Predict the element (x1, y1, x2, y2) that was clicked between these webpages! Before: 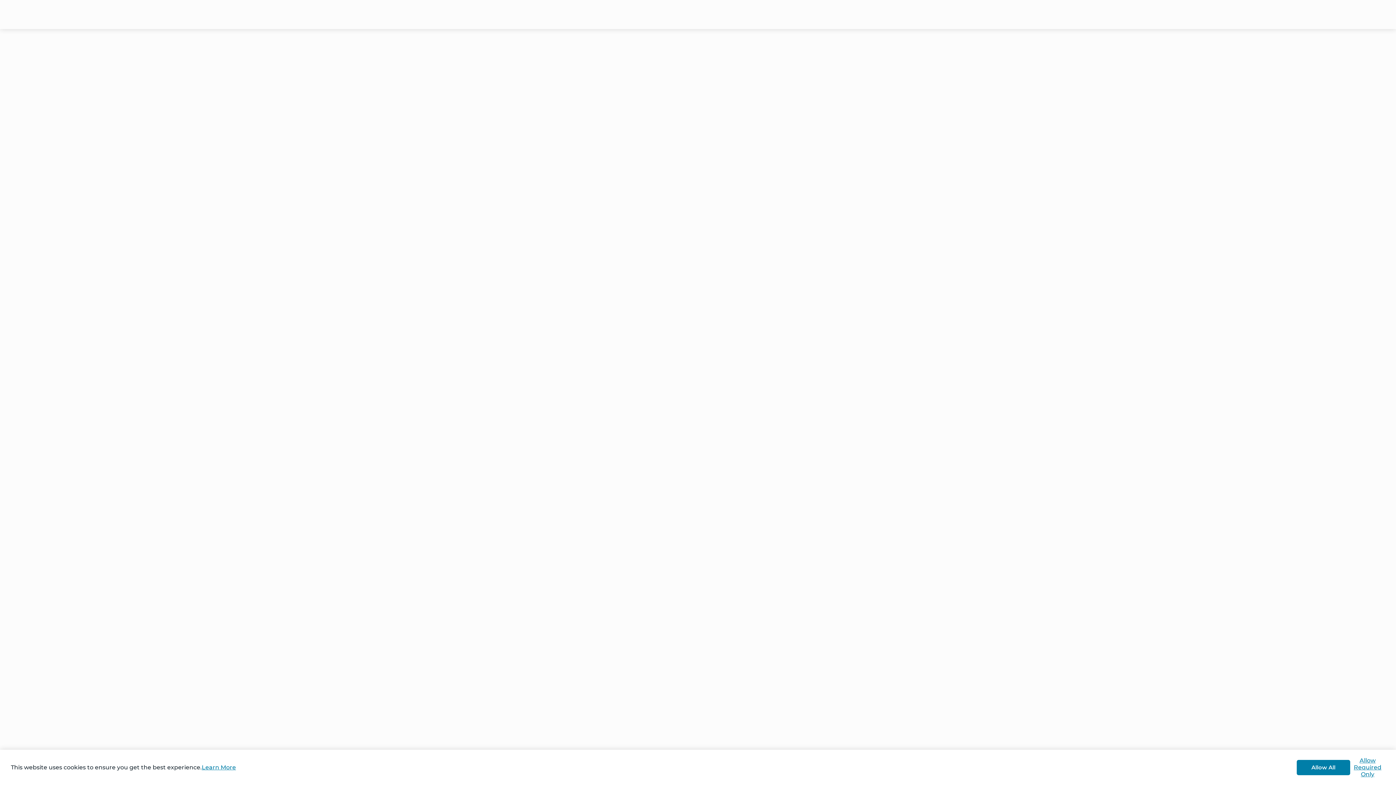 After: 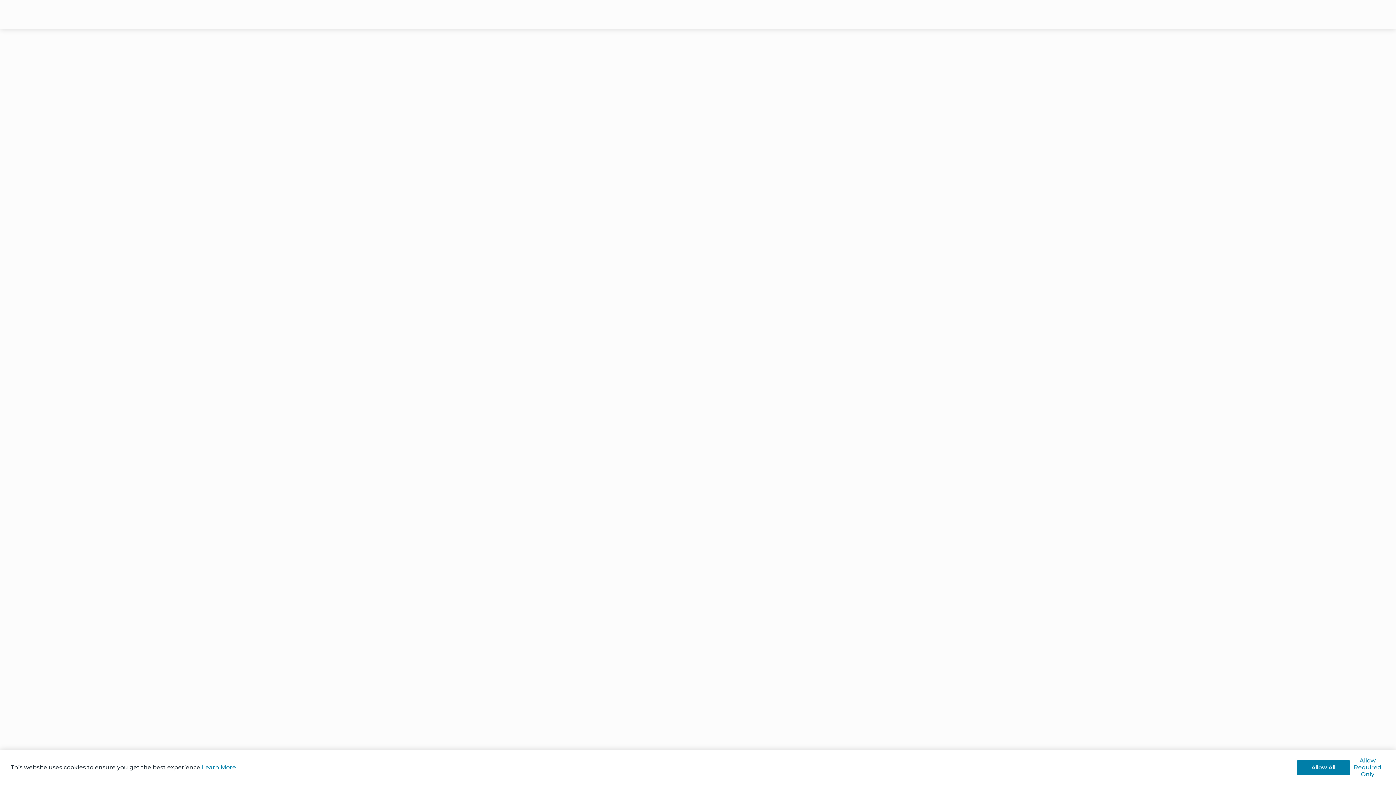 Action: label: slide item 4 bbox: (709, 203, 712, 206)